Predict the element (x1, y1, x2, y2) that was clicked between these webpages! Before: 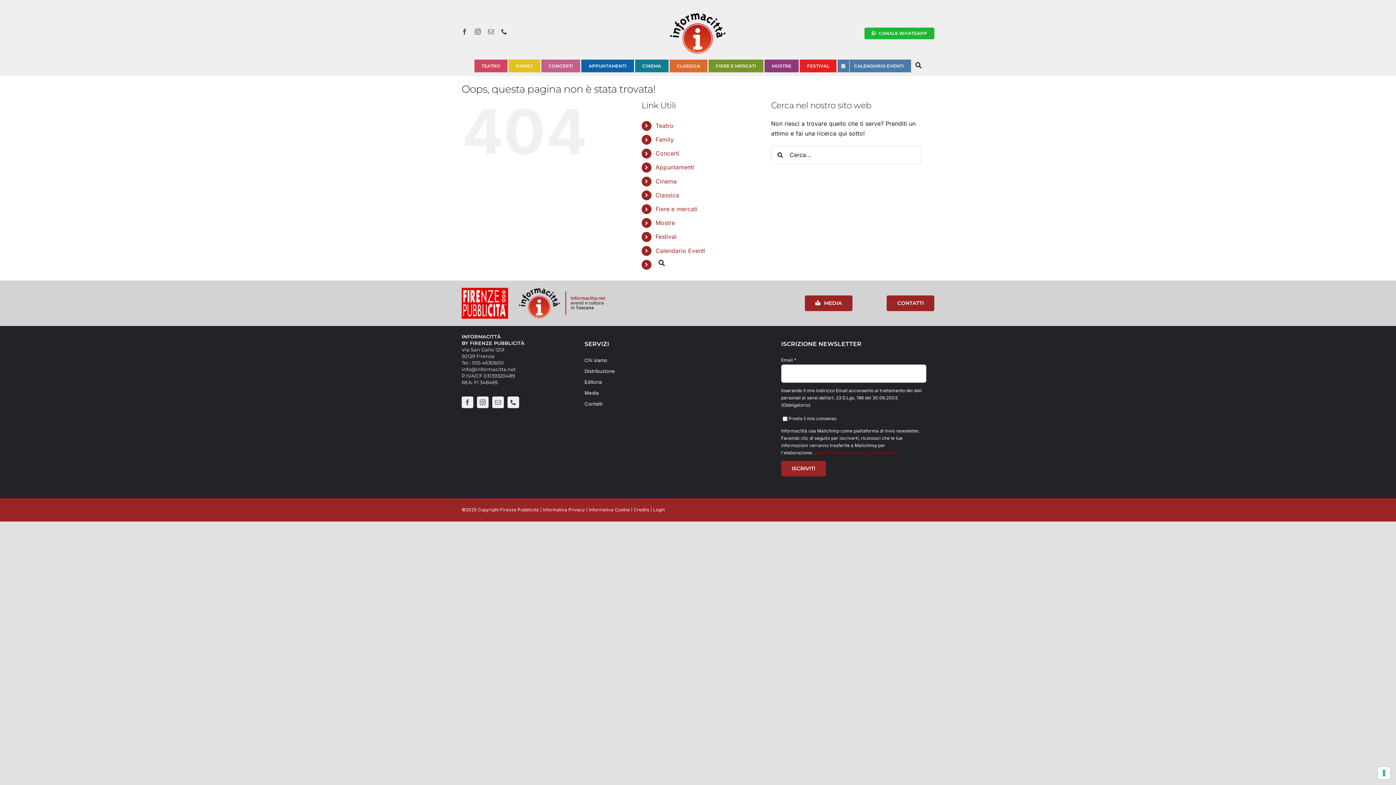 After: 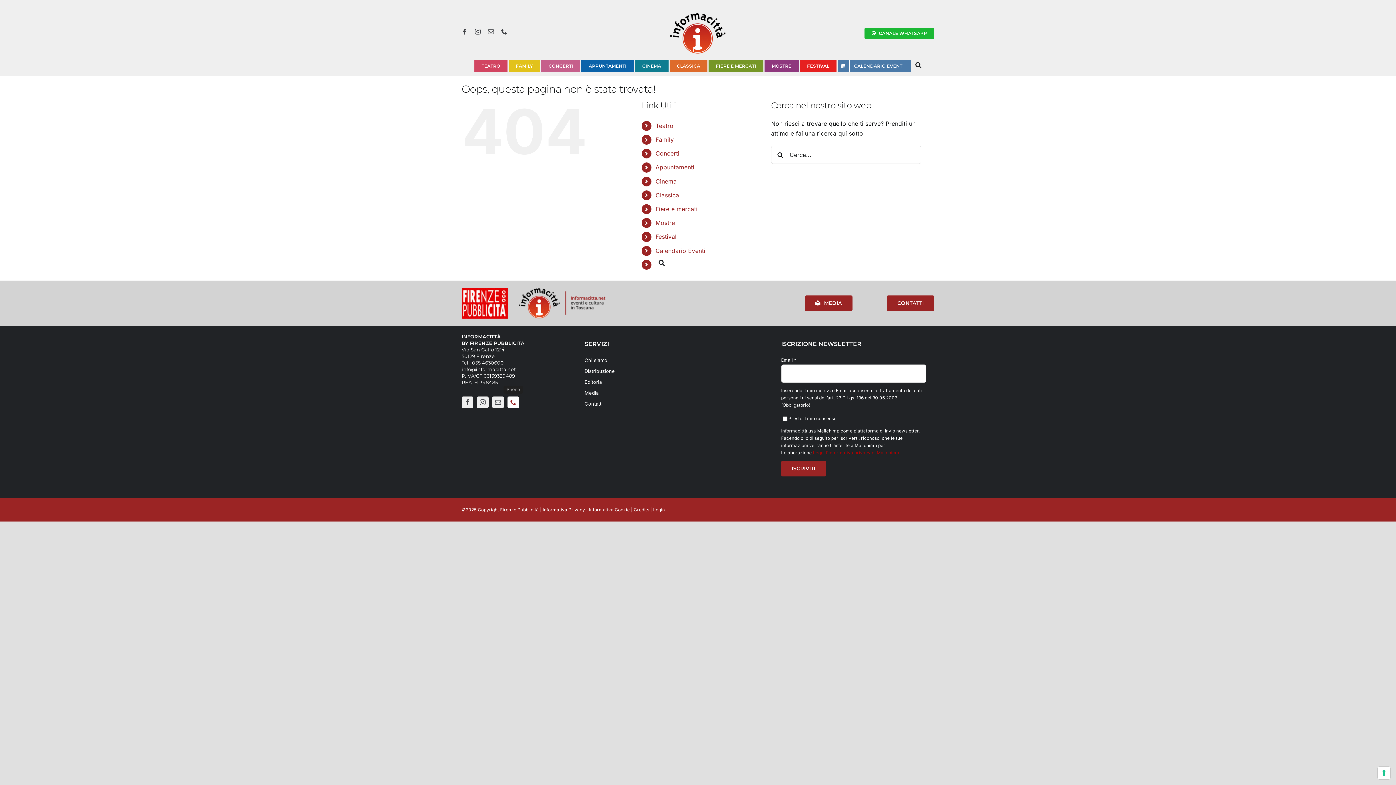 Action: label: phone bbox: (507, 396, 519, 408)